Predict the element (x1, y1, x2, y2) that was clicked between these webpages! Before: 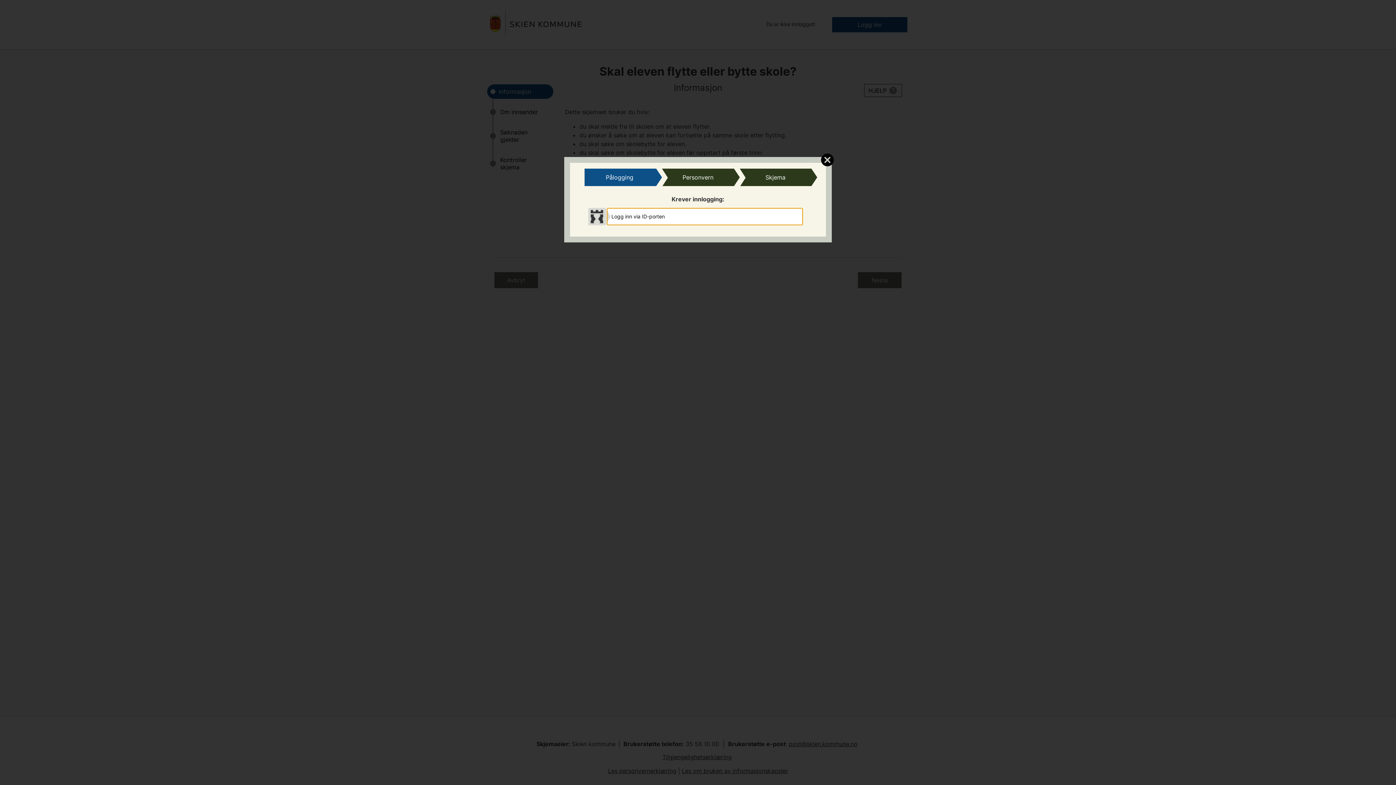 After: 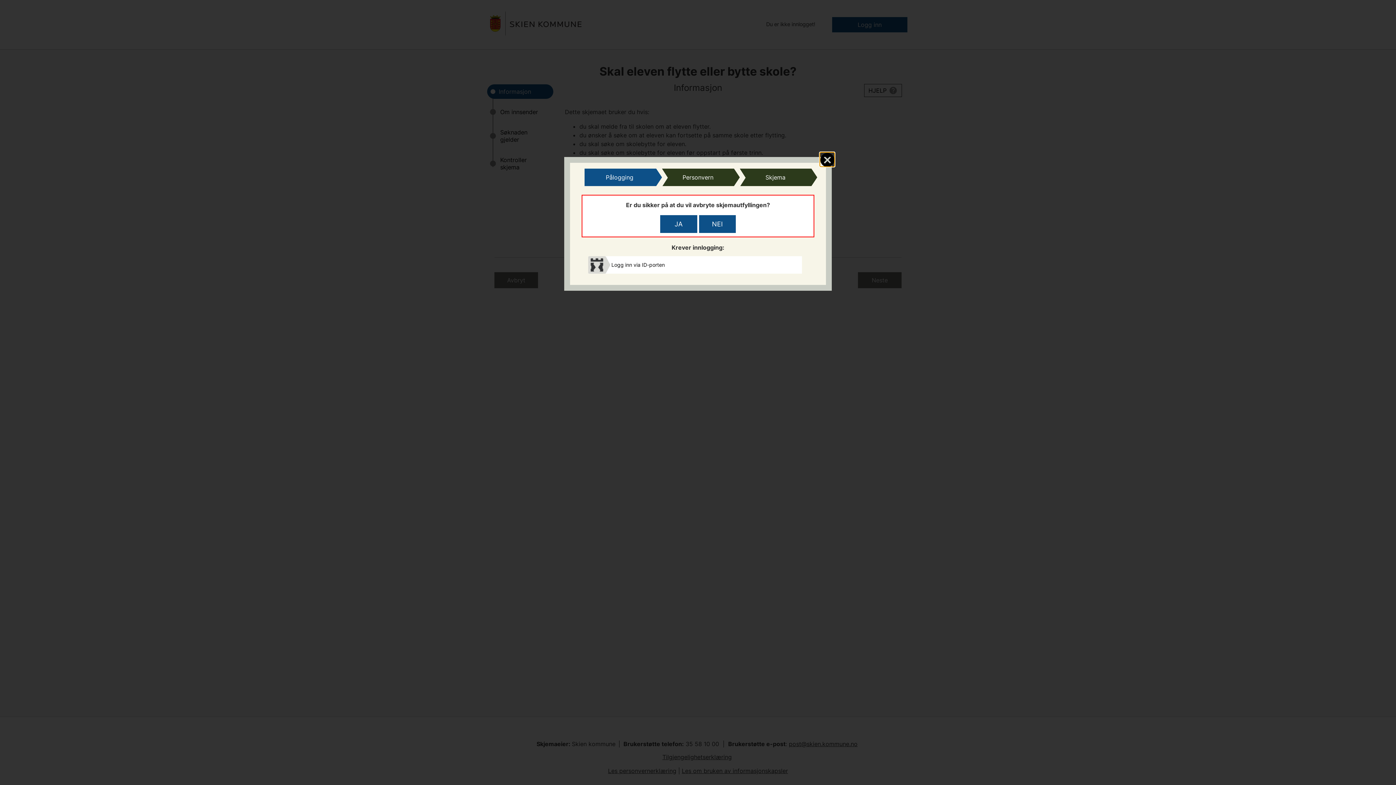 Action: bbox: (820, 152, 834, 166)